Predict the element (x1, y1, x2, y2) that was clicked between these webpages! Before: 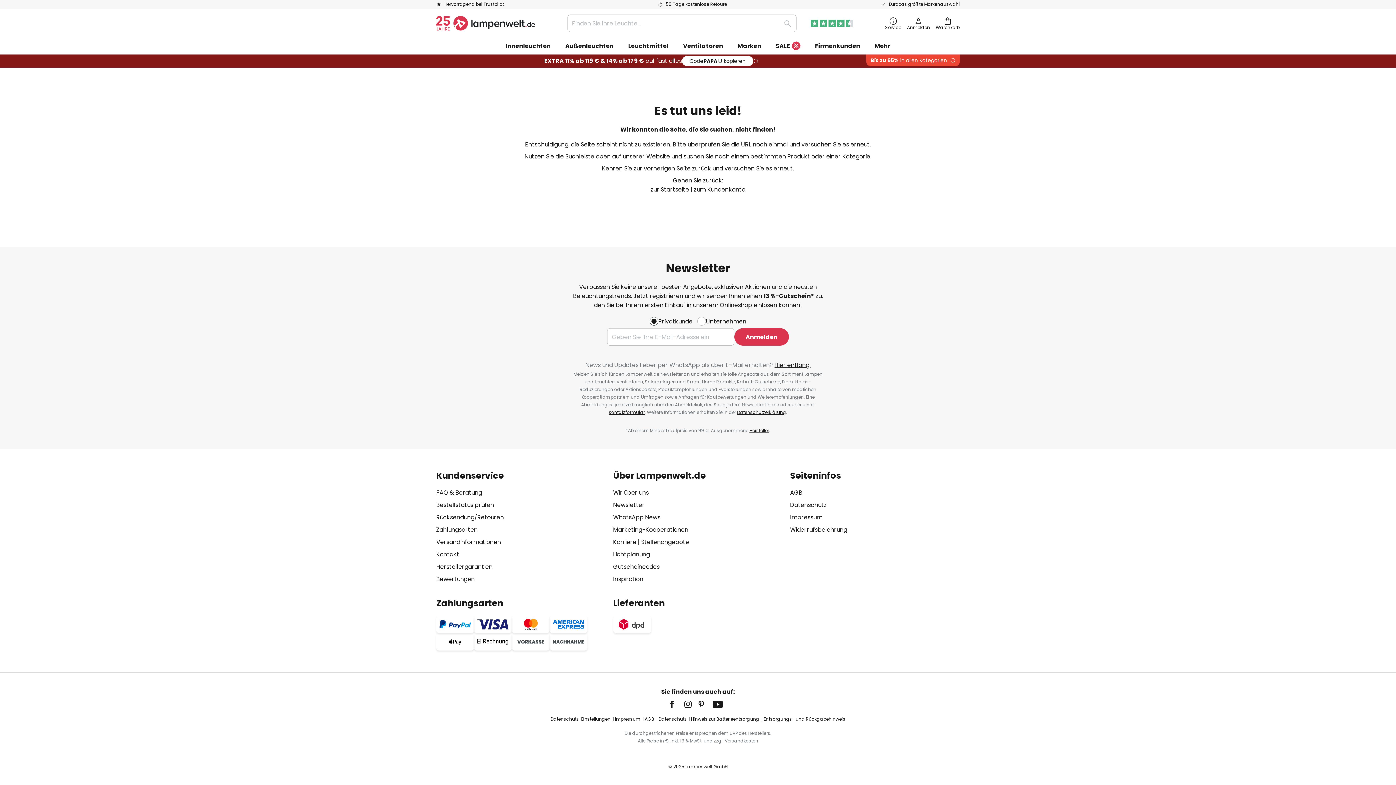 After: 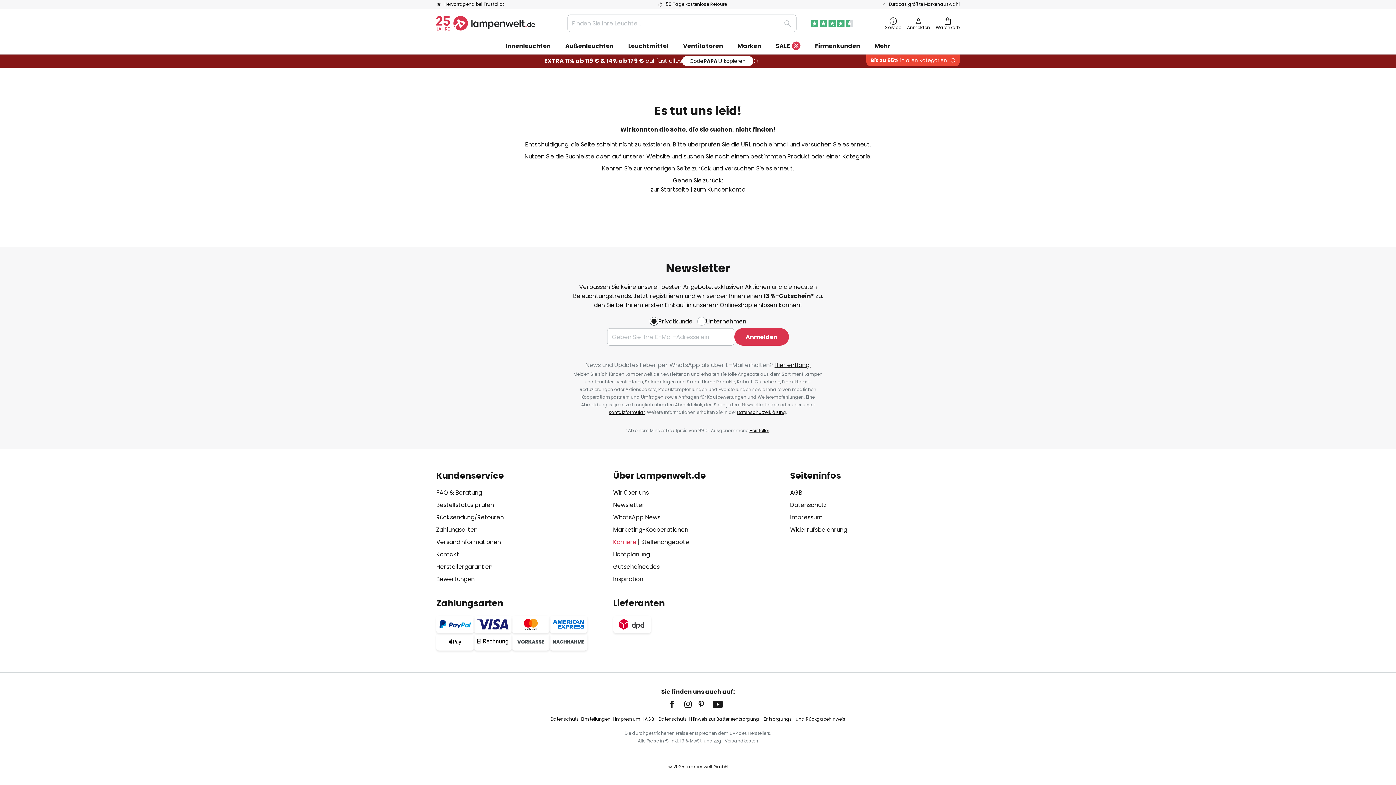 Action: bbox: (613, 538, 636, 546) label: Karriere